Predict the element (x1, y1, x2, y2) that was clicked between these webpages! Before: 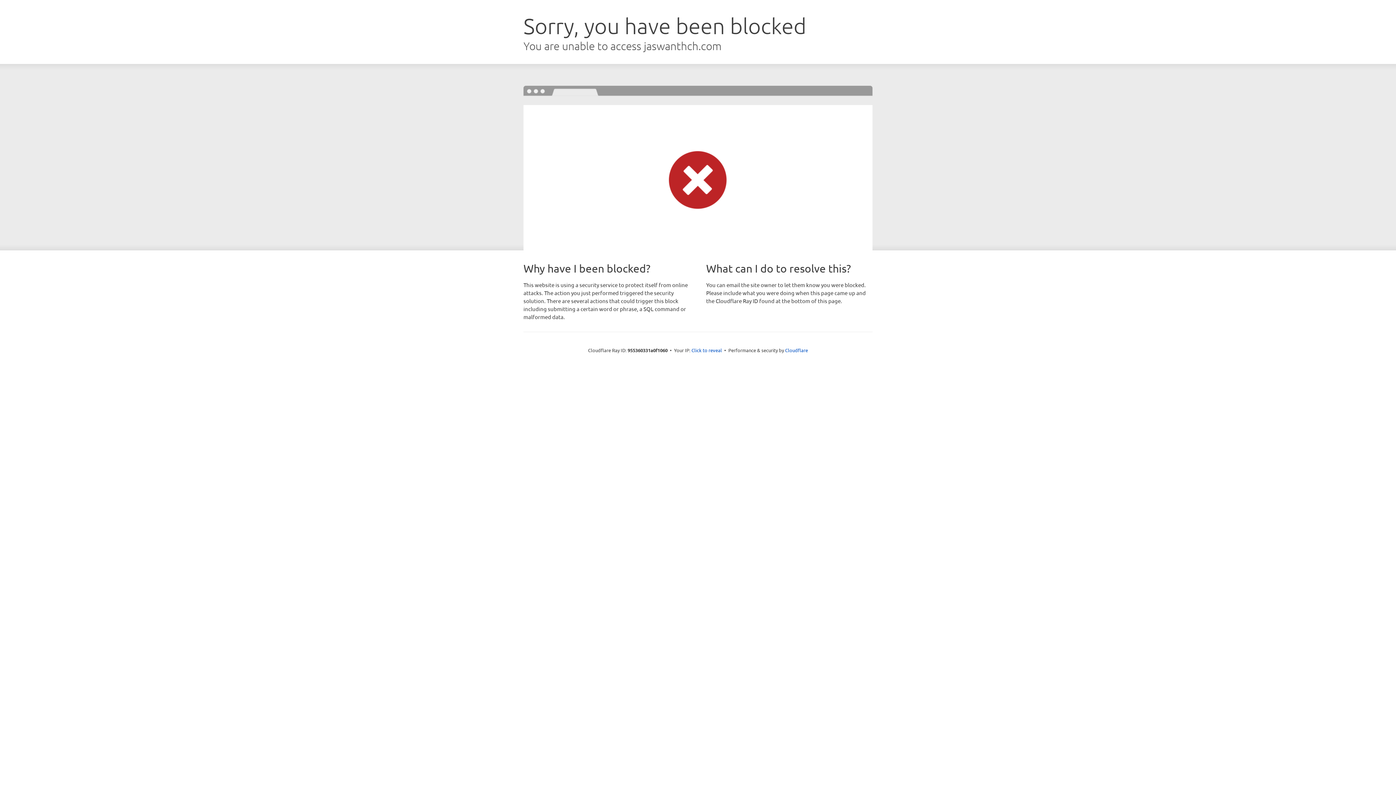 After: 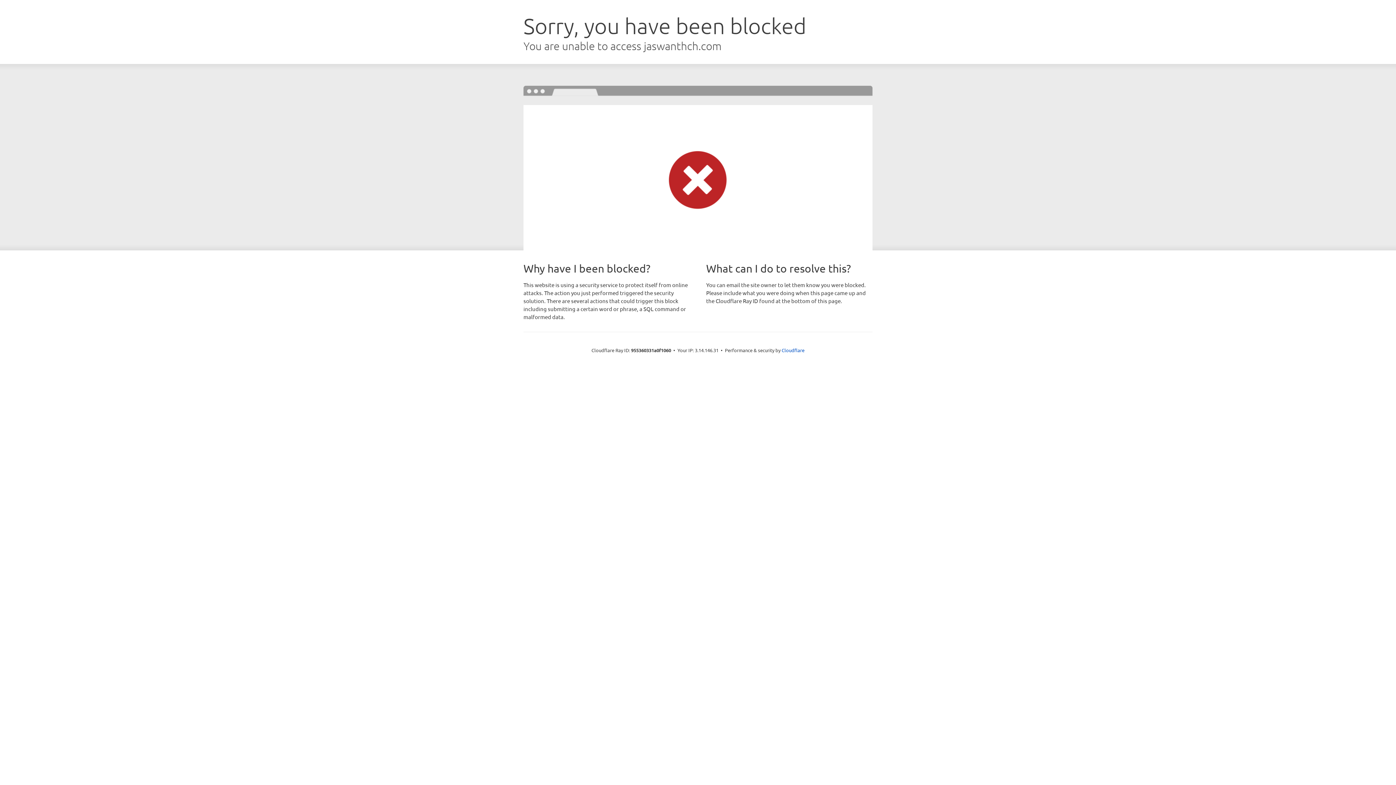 Action: label: Click to reveal bbox: (691, 346, 722, 353)